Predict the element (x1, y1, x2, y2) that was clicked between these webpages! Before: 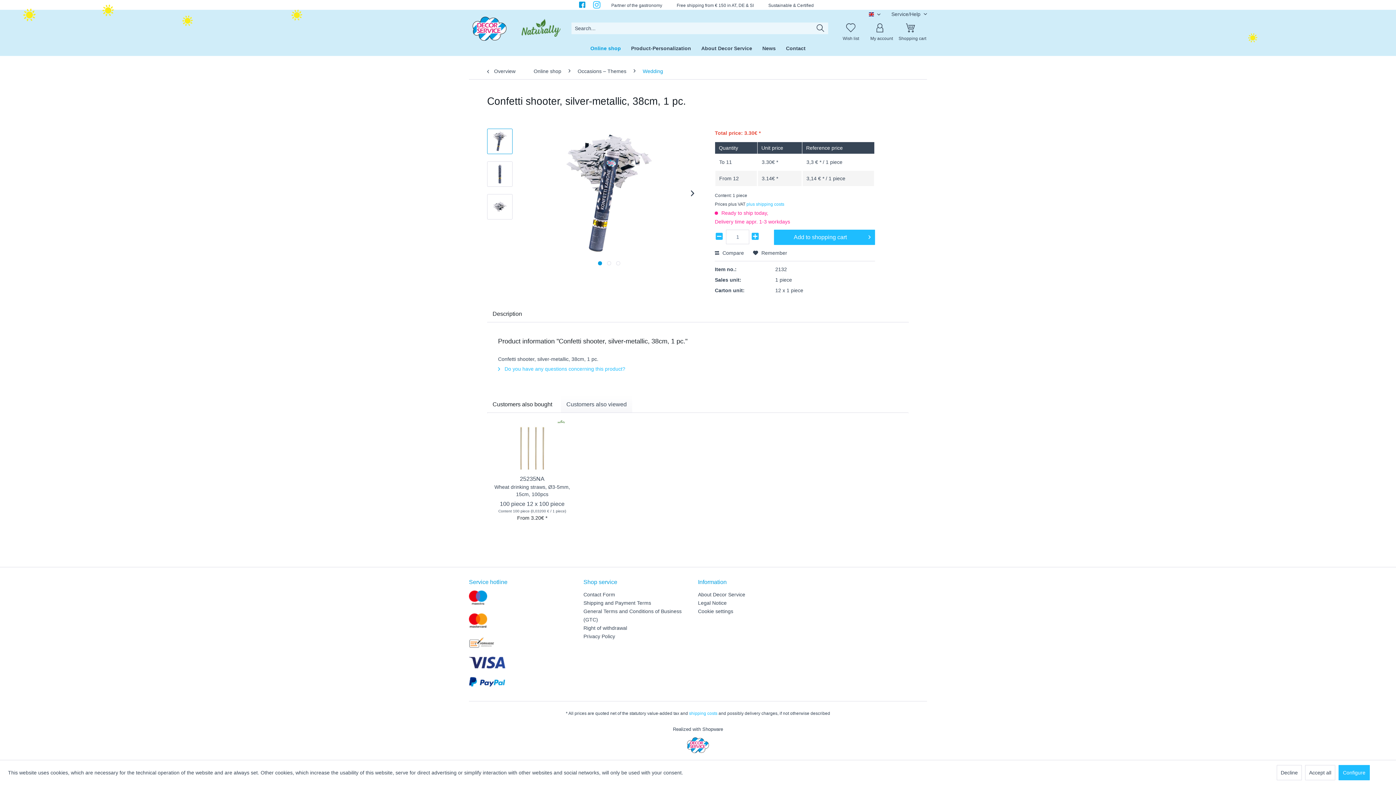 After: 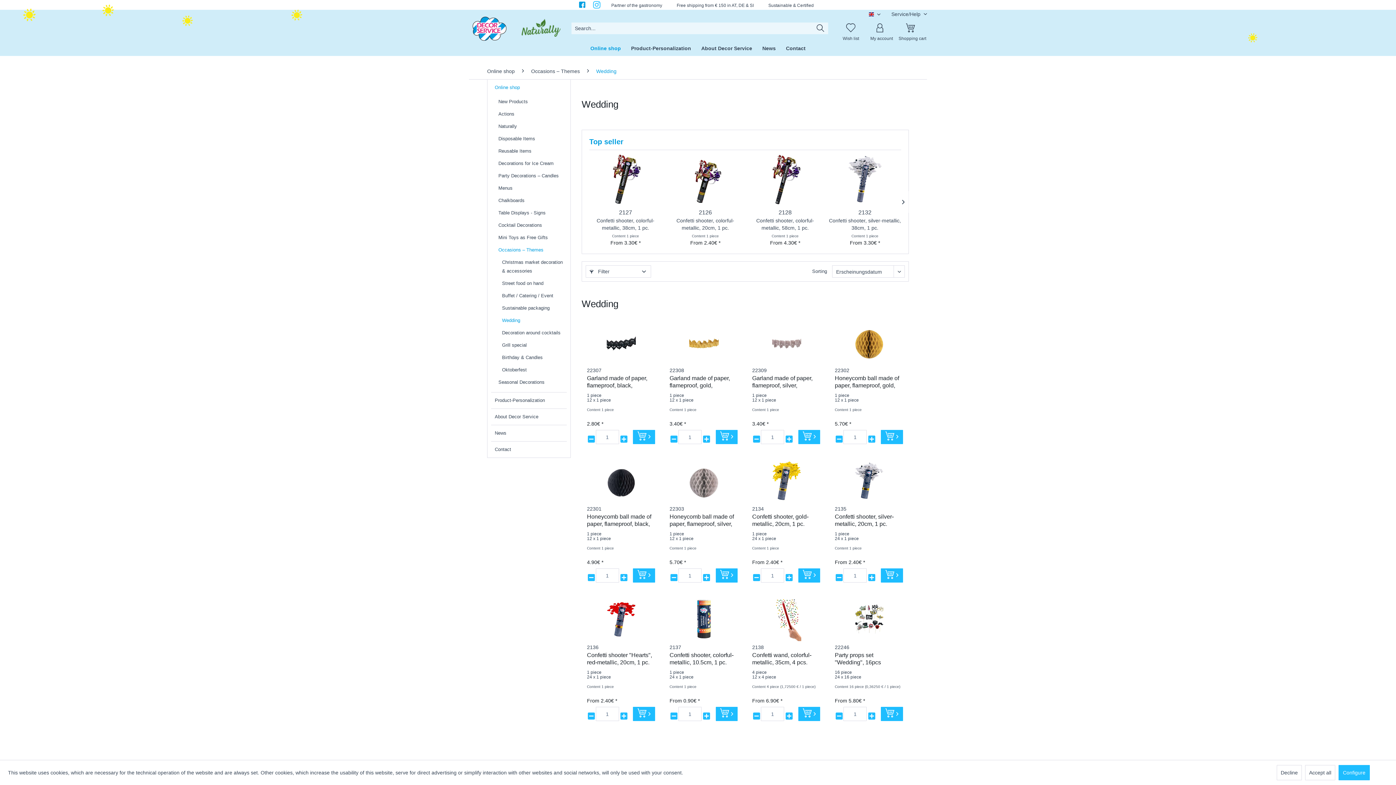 Action: label: Wedding bbox: (639, 63, 666, 79)